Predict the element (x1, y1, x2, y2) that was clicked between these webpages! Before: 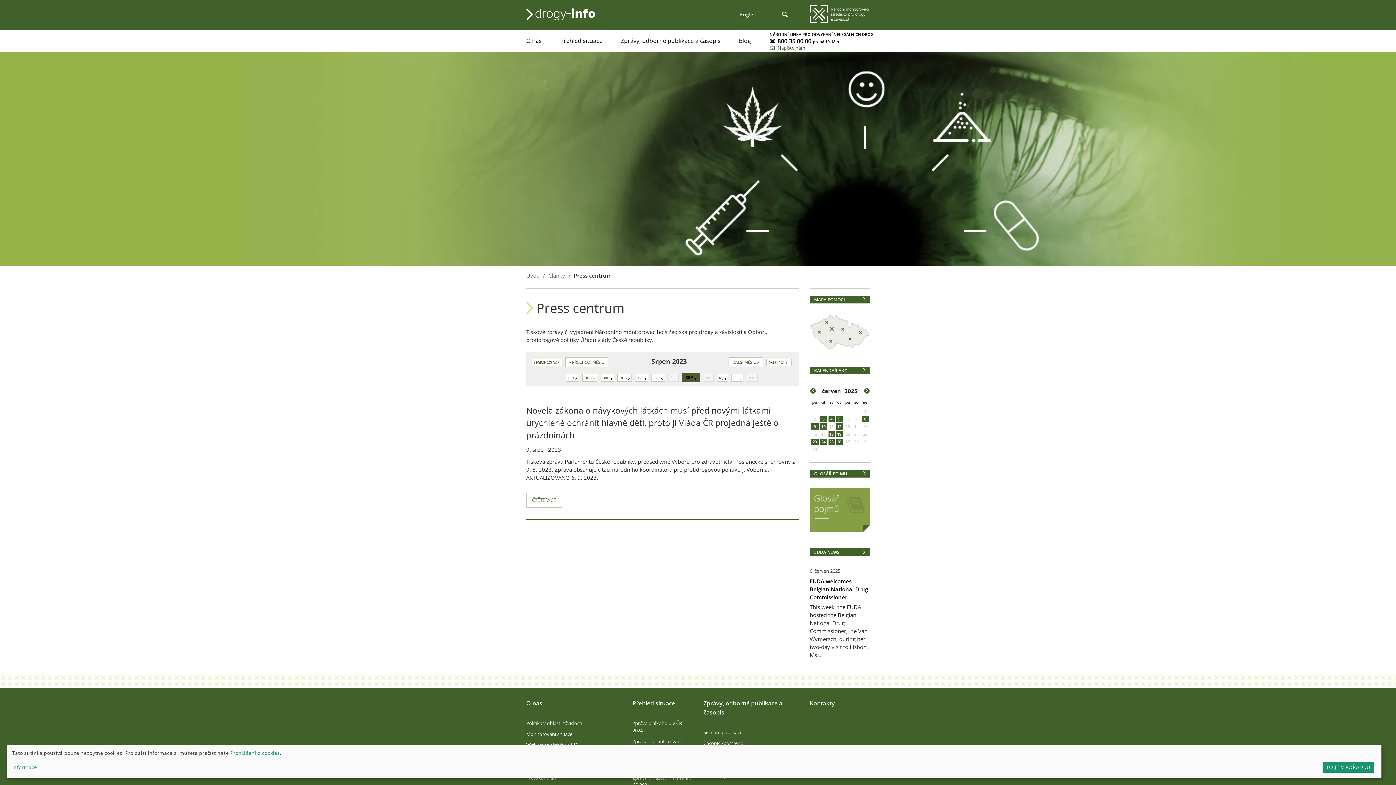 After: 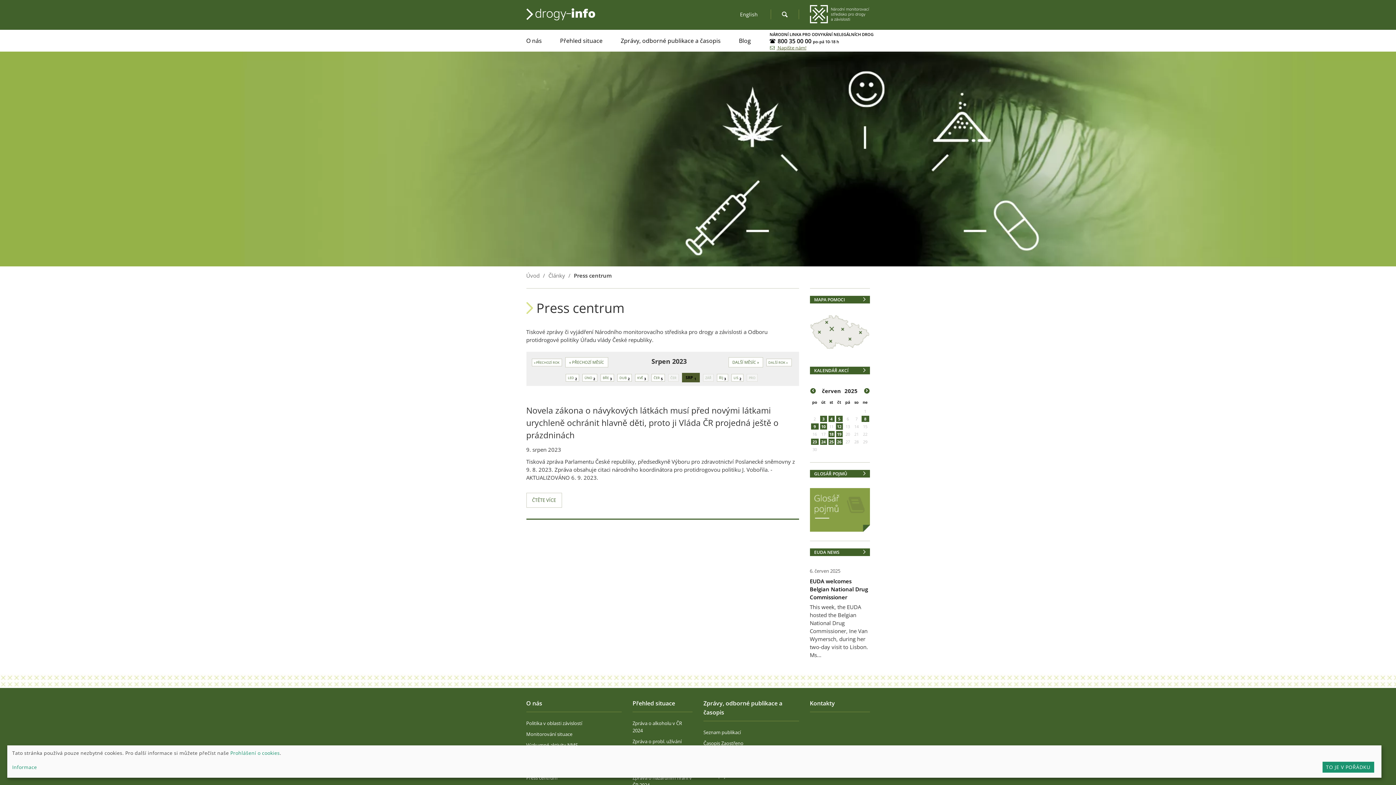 Action: label:  800 35 00 00 po-pá 10-18 h bbox: (769, 38, 840, 44)